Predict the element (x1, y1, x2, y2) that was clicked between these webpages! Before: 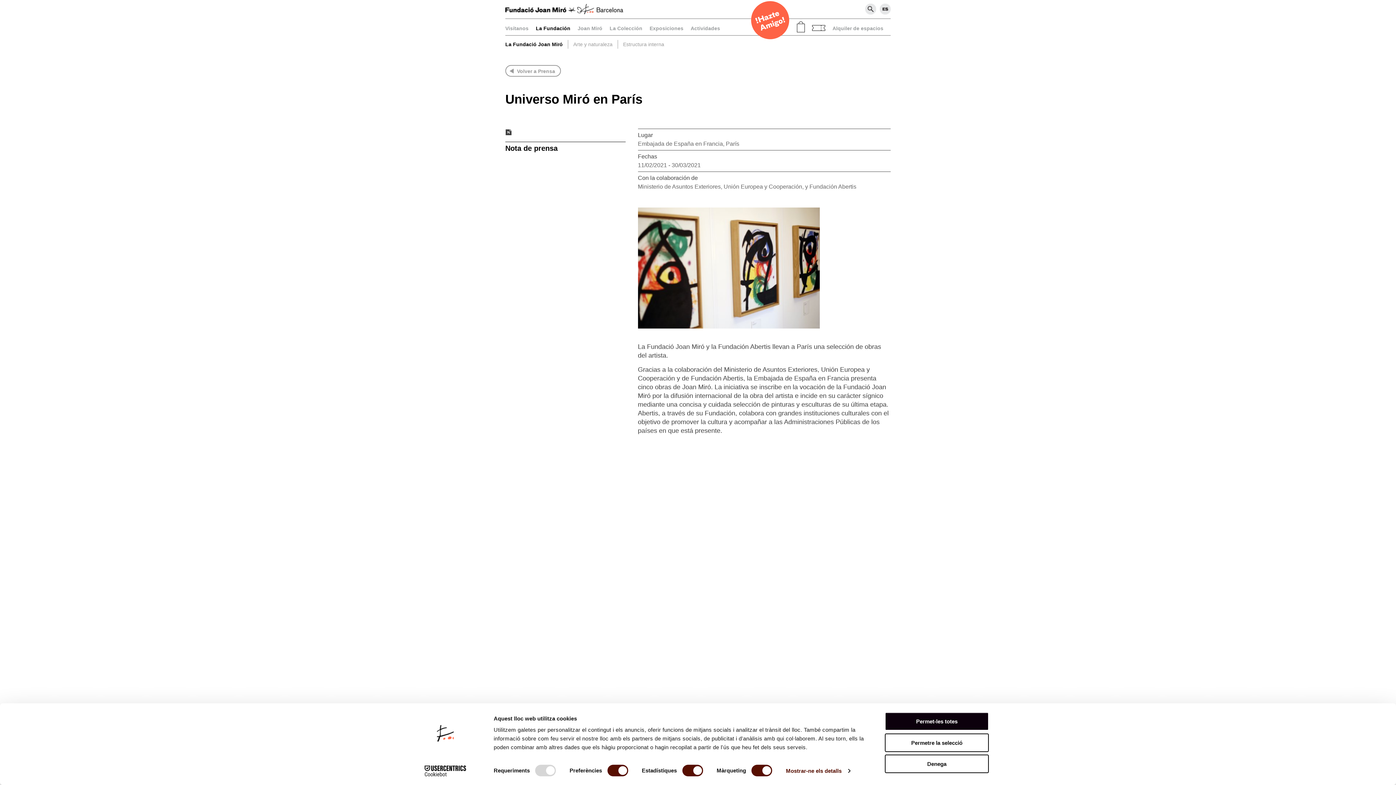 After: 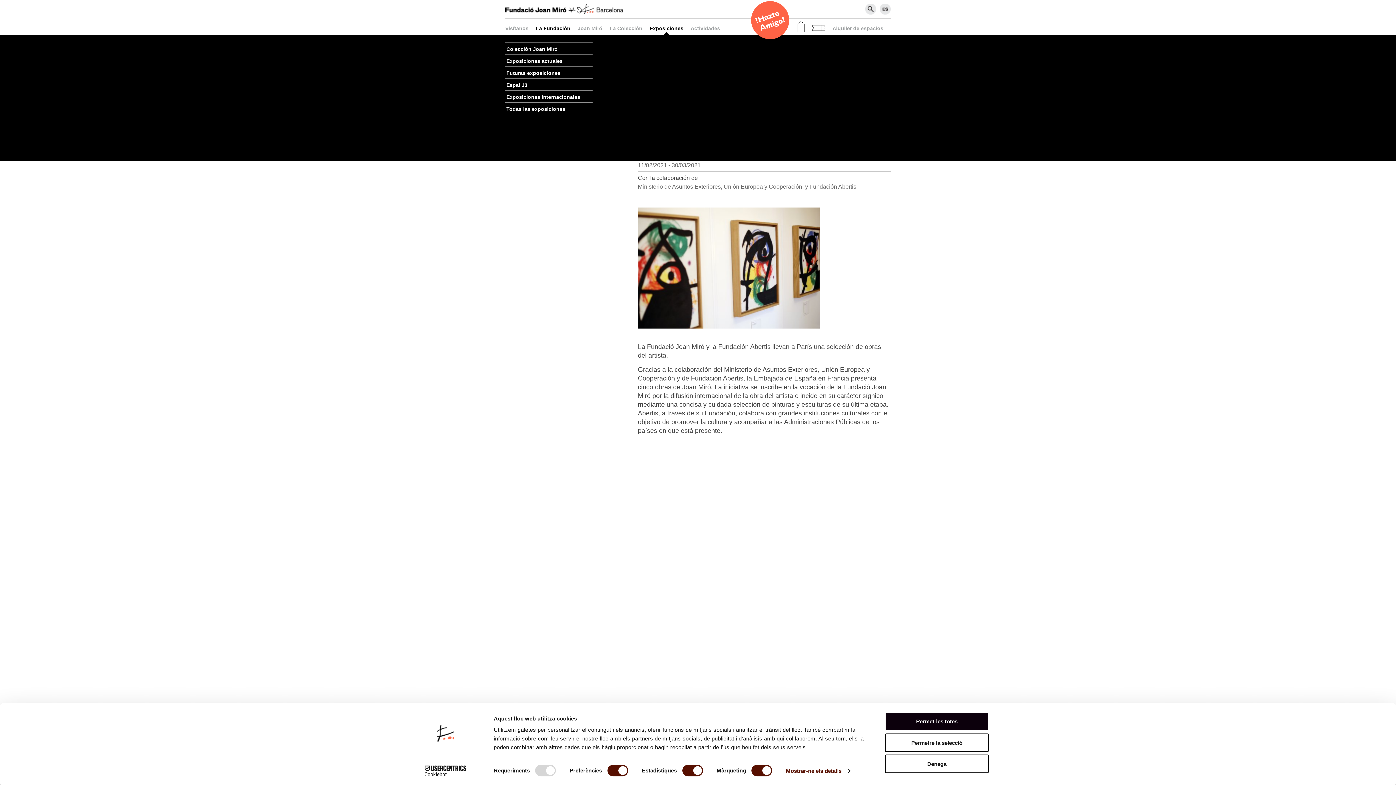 Action: bbox: (649, 25, 683, 30) label: Exposiciones